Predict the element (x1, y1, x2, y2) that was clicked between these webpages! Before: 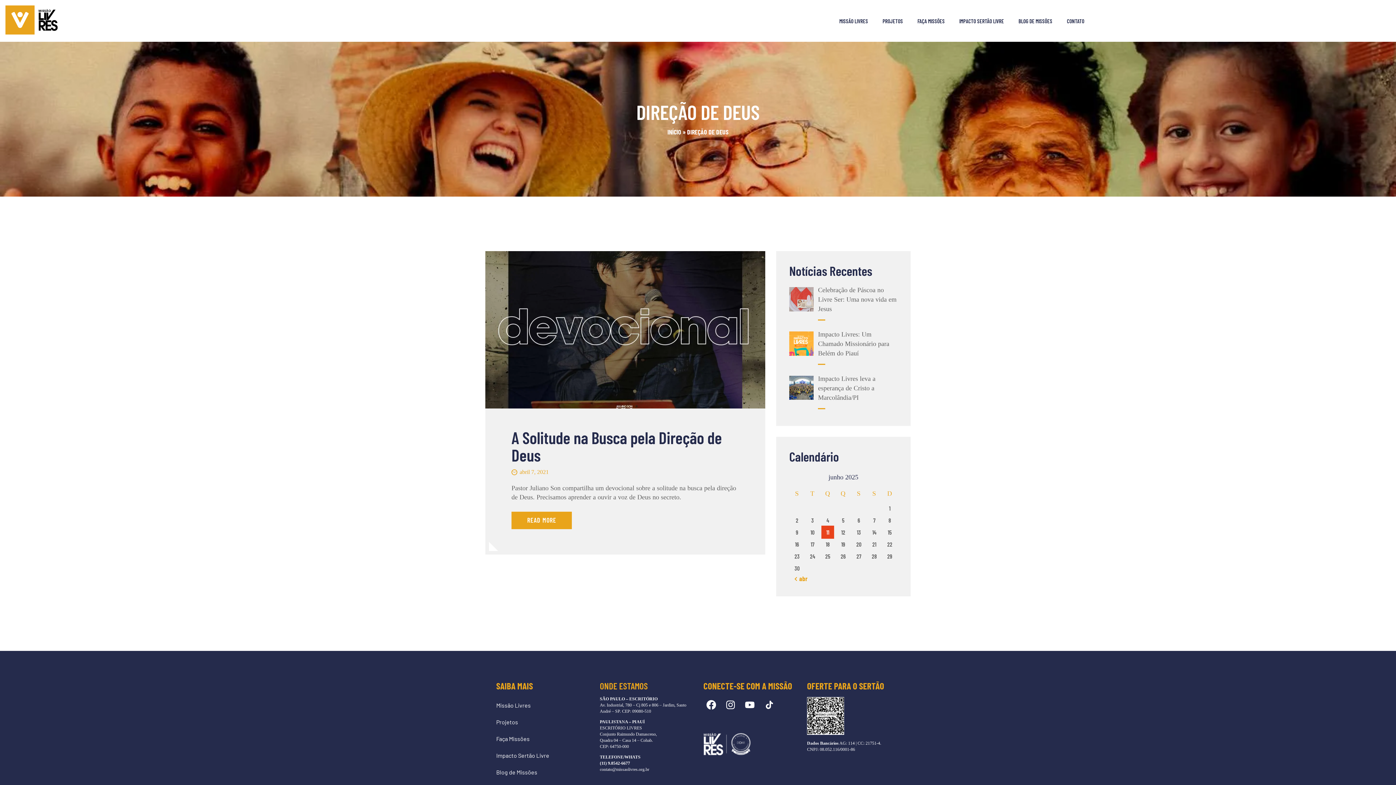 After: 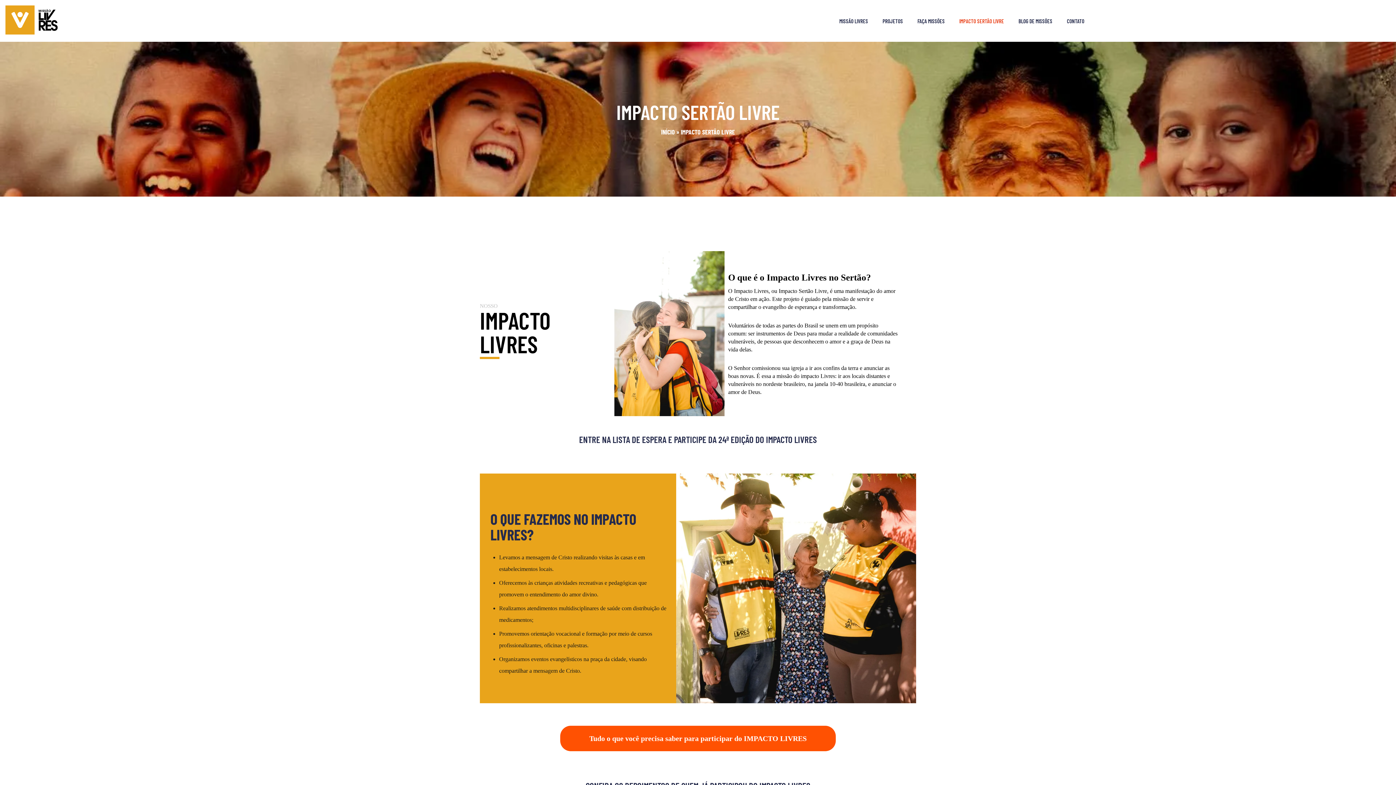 Action: label: Impacto Sertão Livre bbox: (496, 747, 549, 764)